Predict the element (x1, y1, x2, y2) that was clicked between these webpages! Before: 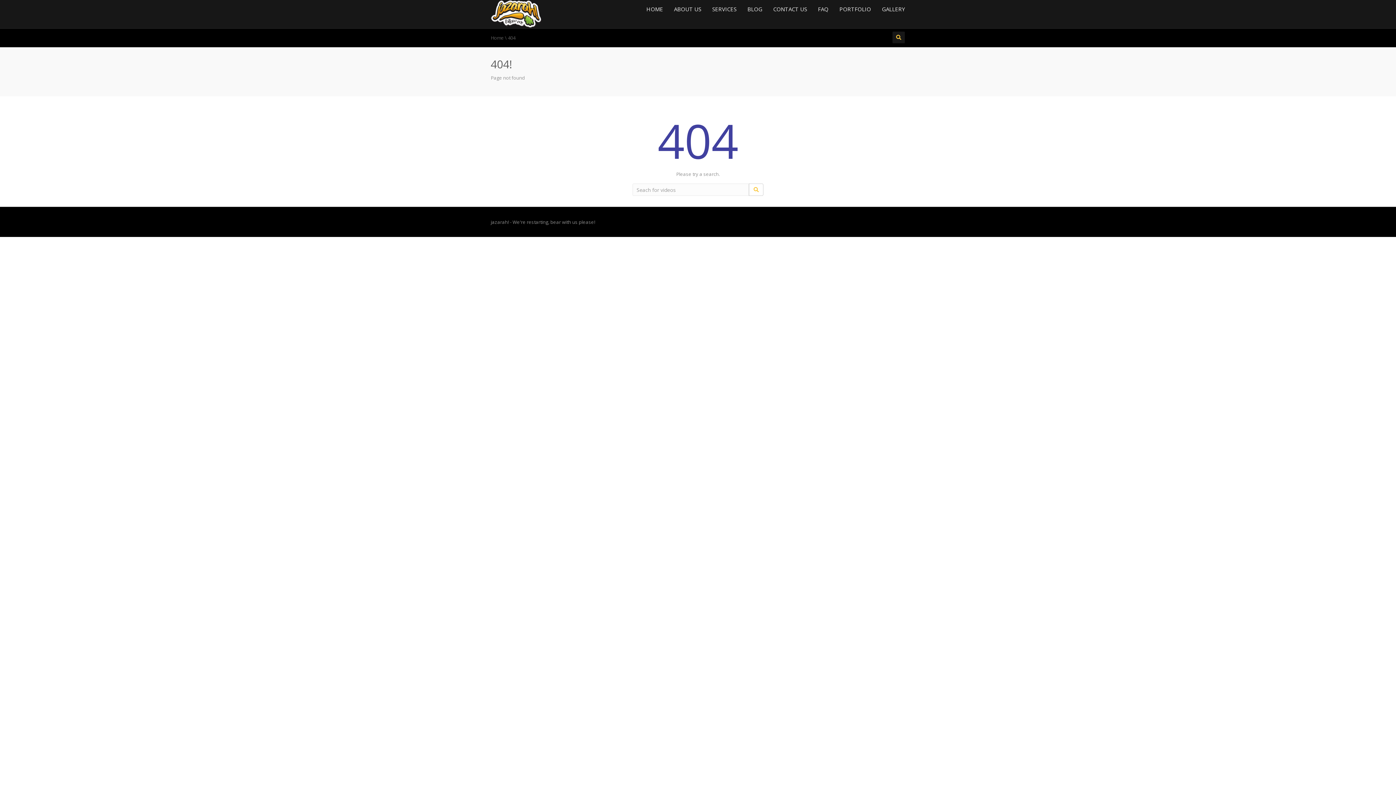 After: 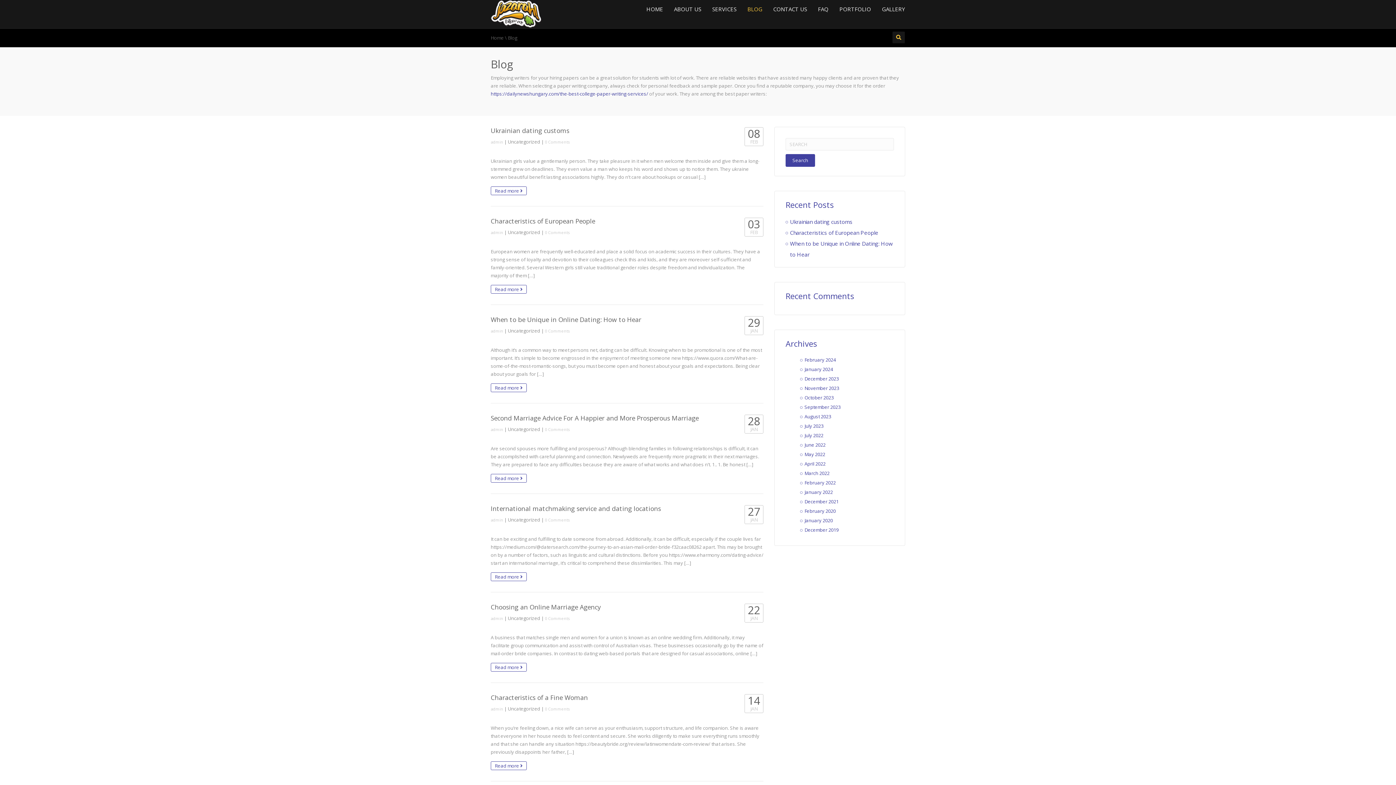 Action: bbox: (742, 0, 768, 18) label: BLOG